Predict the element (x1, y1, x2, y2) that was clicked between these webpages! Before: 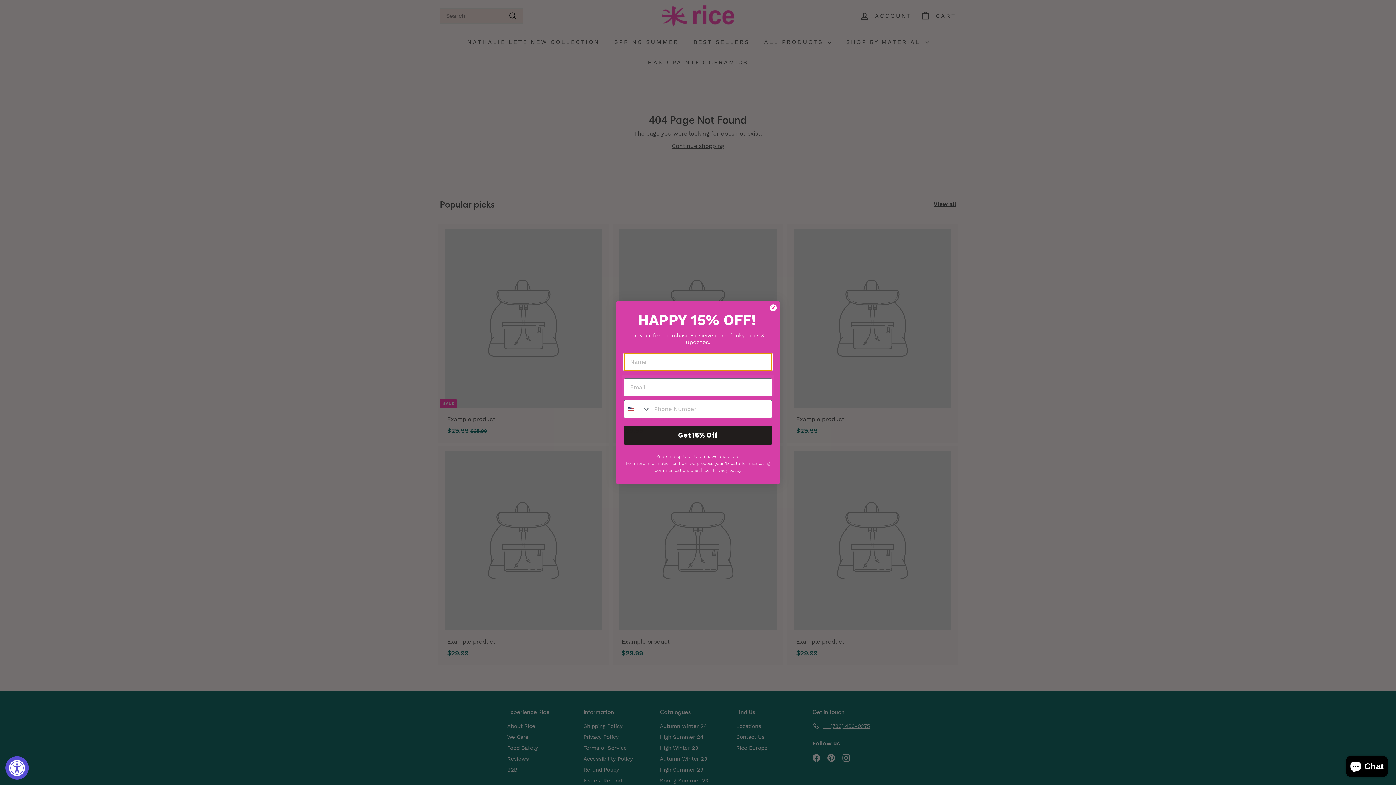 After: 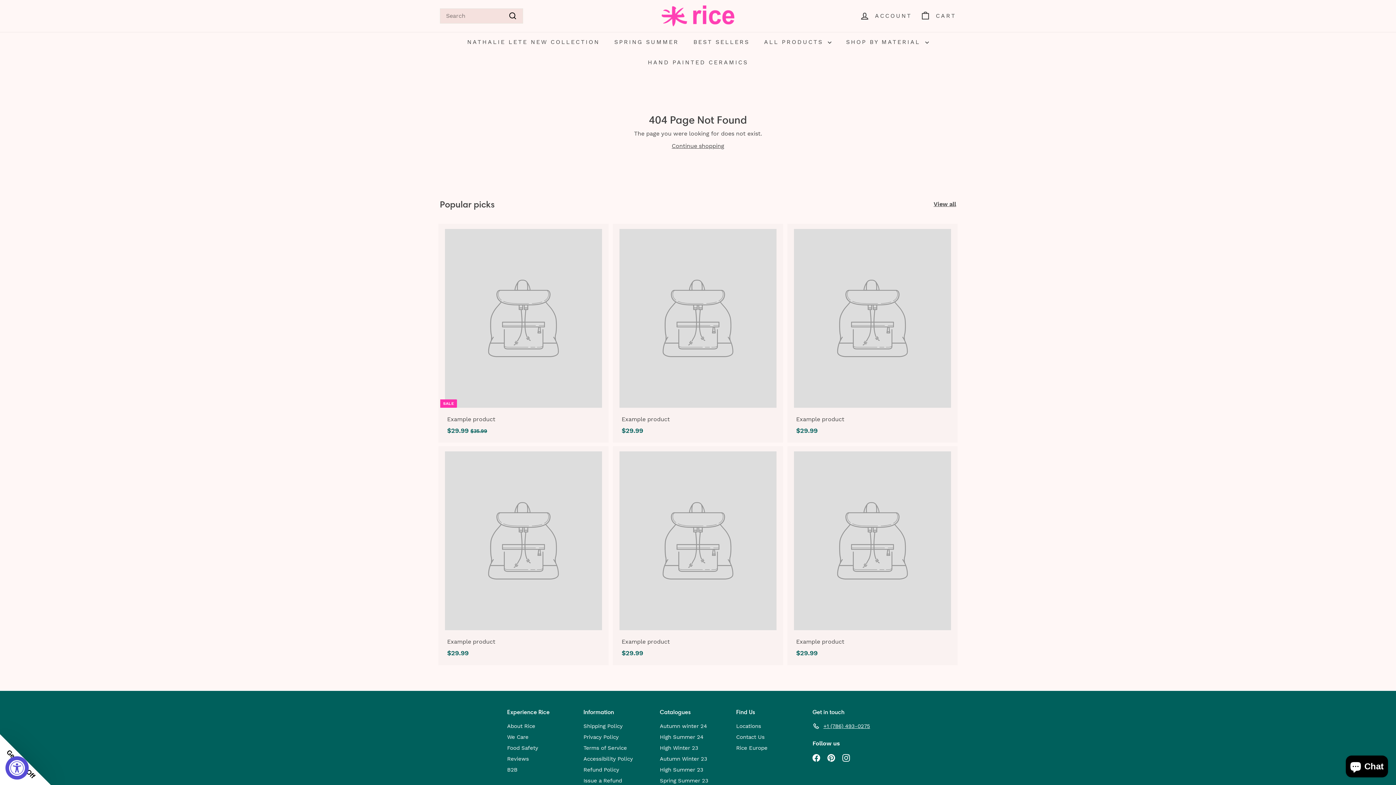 Action: bbox: (769, 304, 777, 311) label: Close dialog